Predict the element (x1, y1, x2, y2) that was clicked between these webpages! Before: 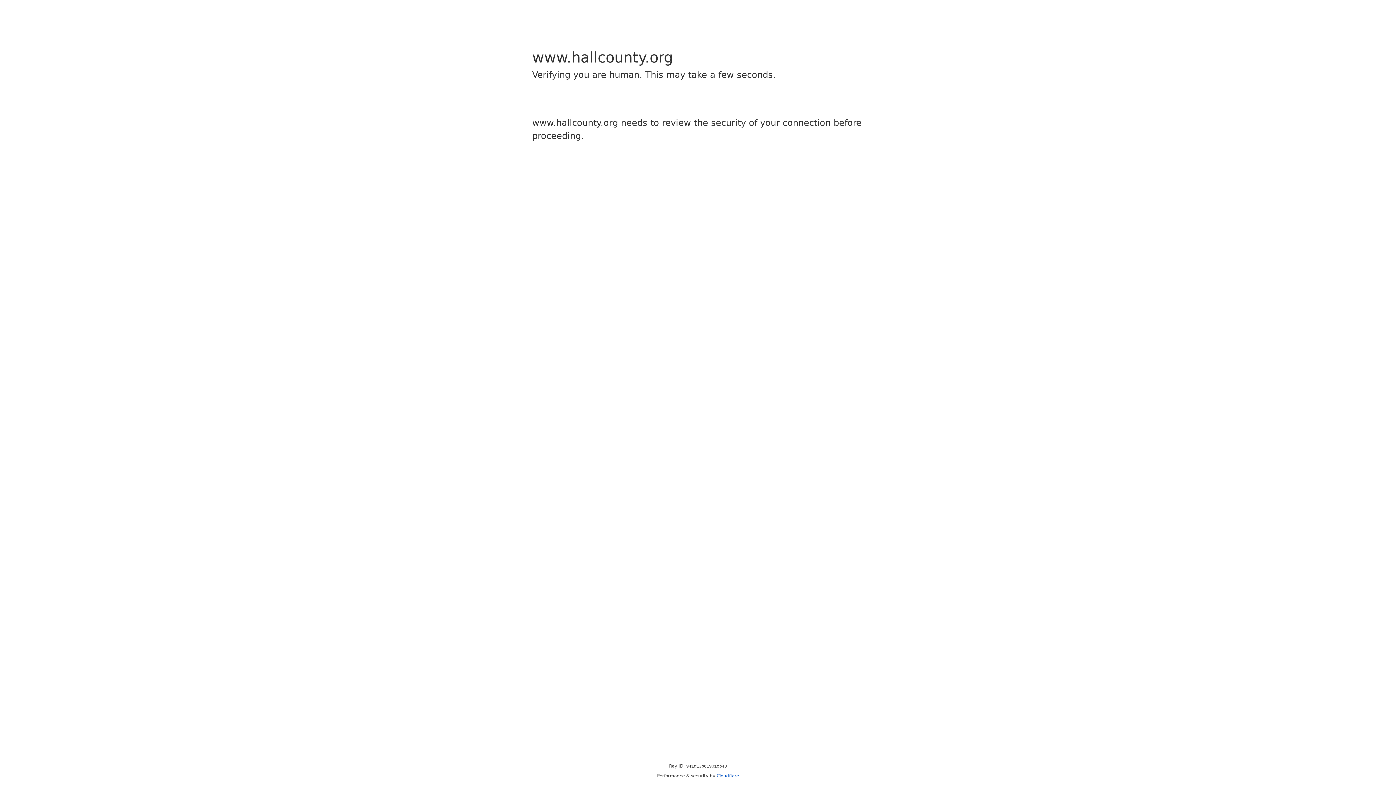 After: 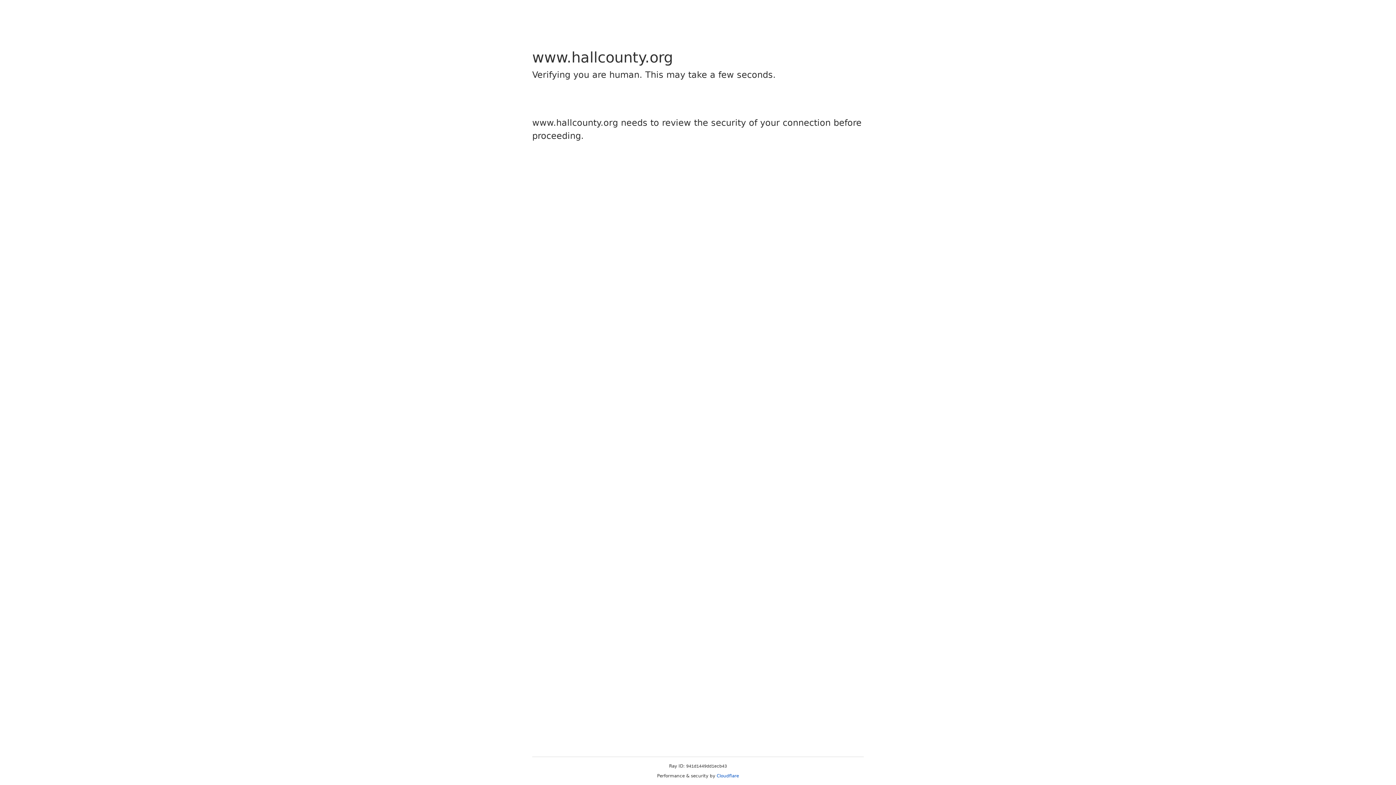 Action: label: Cloudflare bbox: (716, 773, 739, 778)